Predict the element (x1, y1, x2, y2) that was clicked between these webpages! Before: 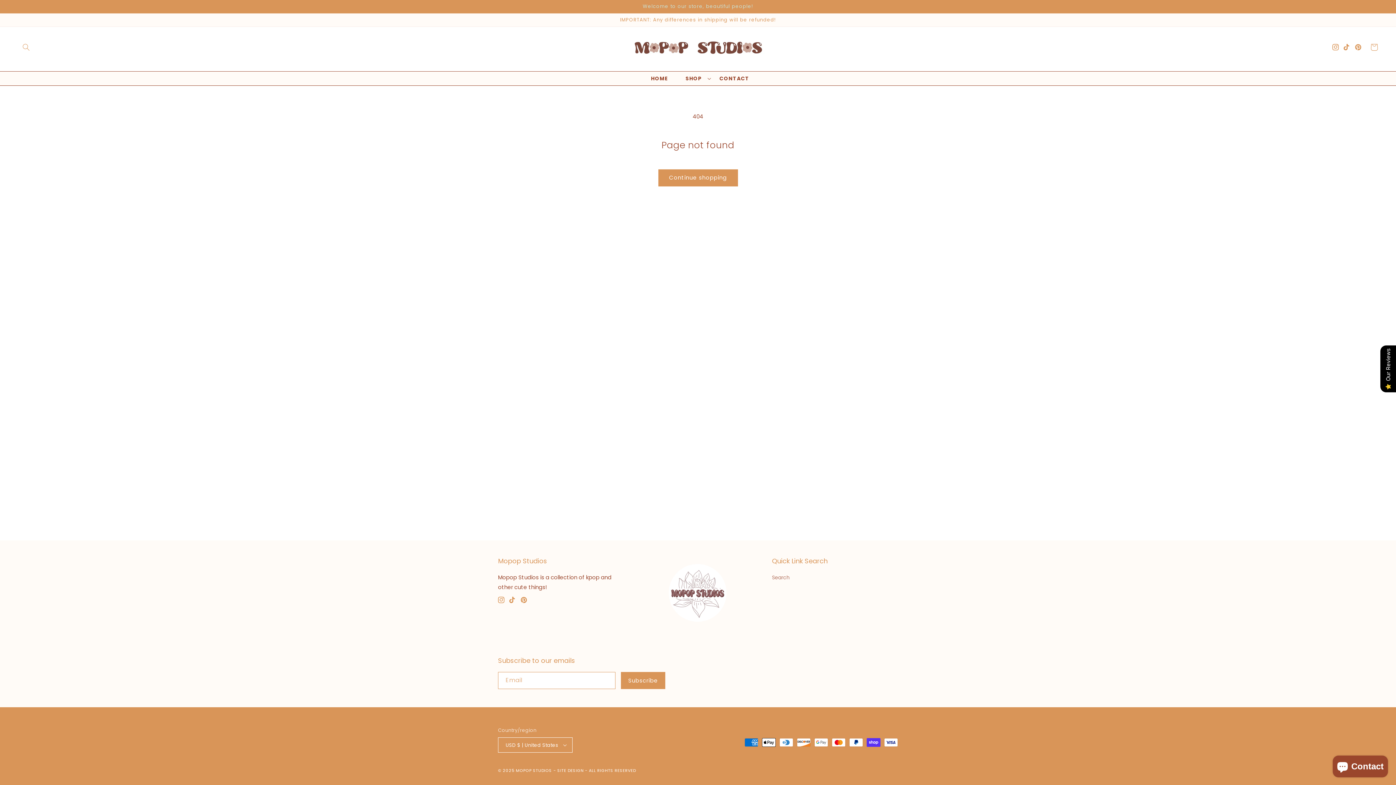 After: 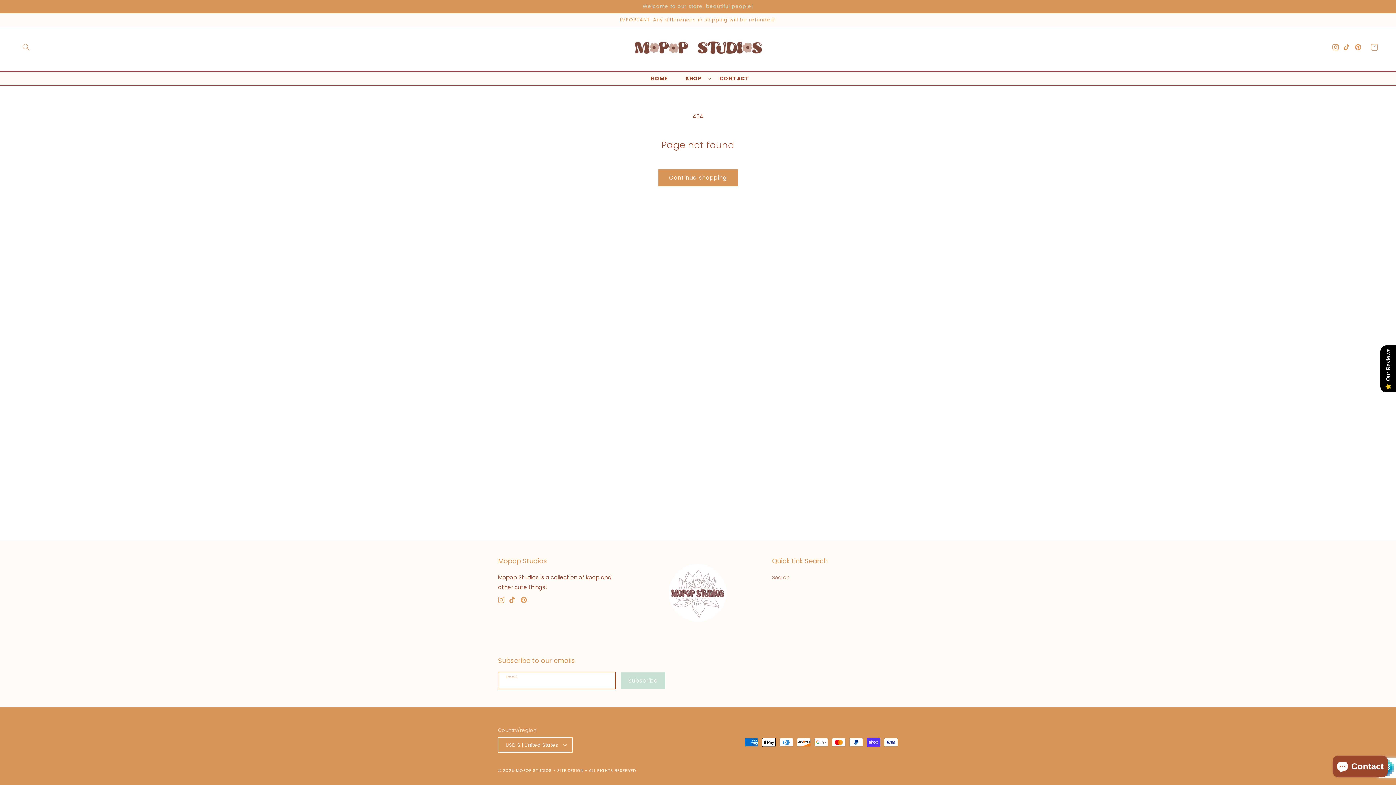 Action: bbox: (621, 672, 665, 689) label: Subscribe